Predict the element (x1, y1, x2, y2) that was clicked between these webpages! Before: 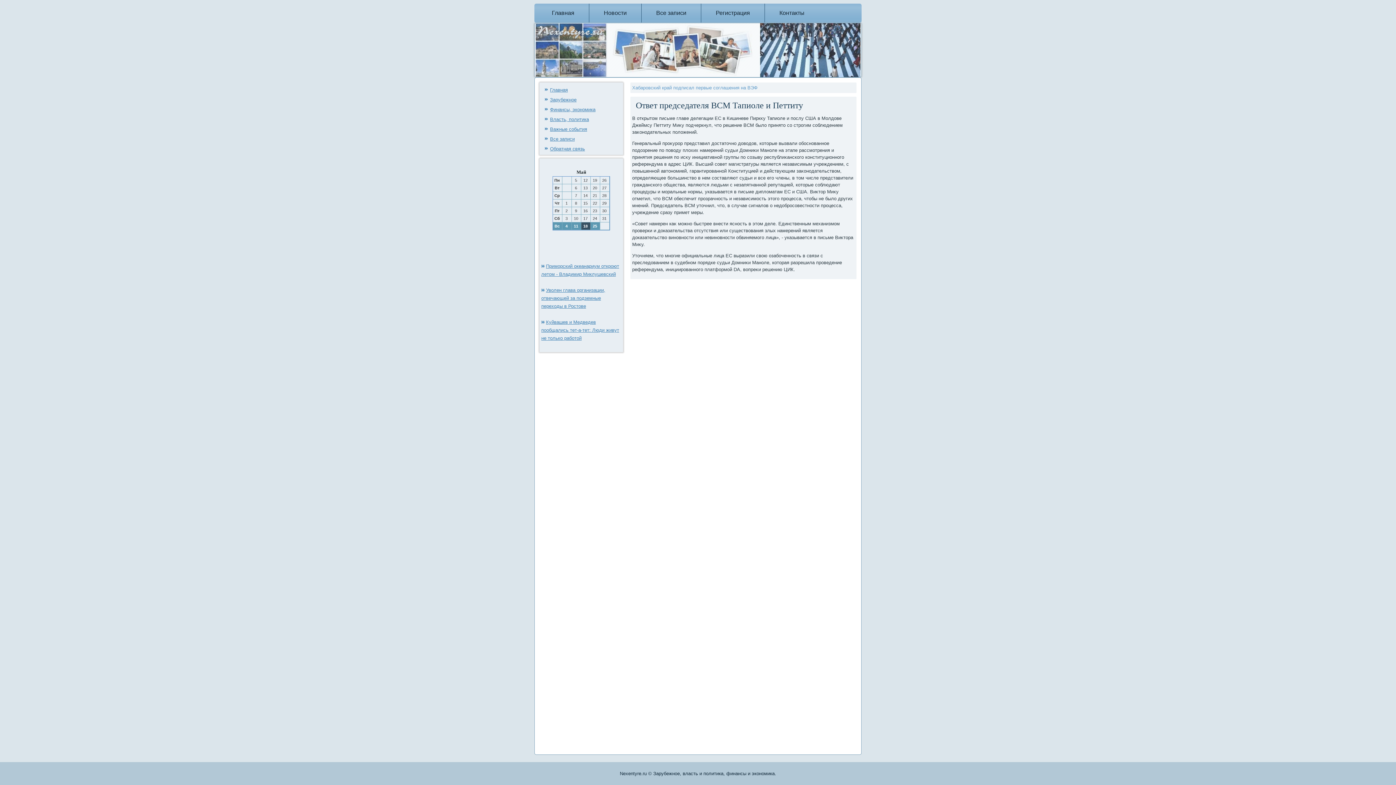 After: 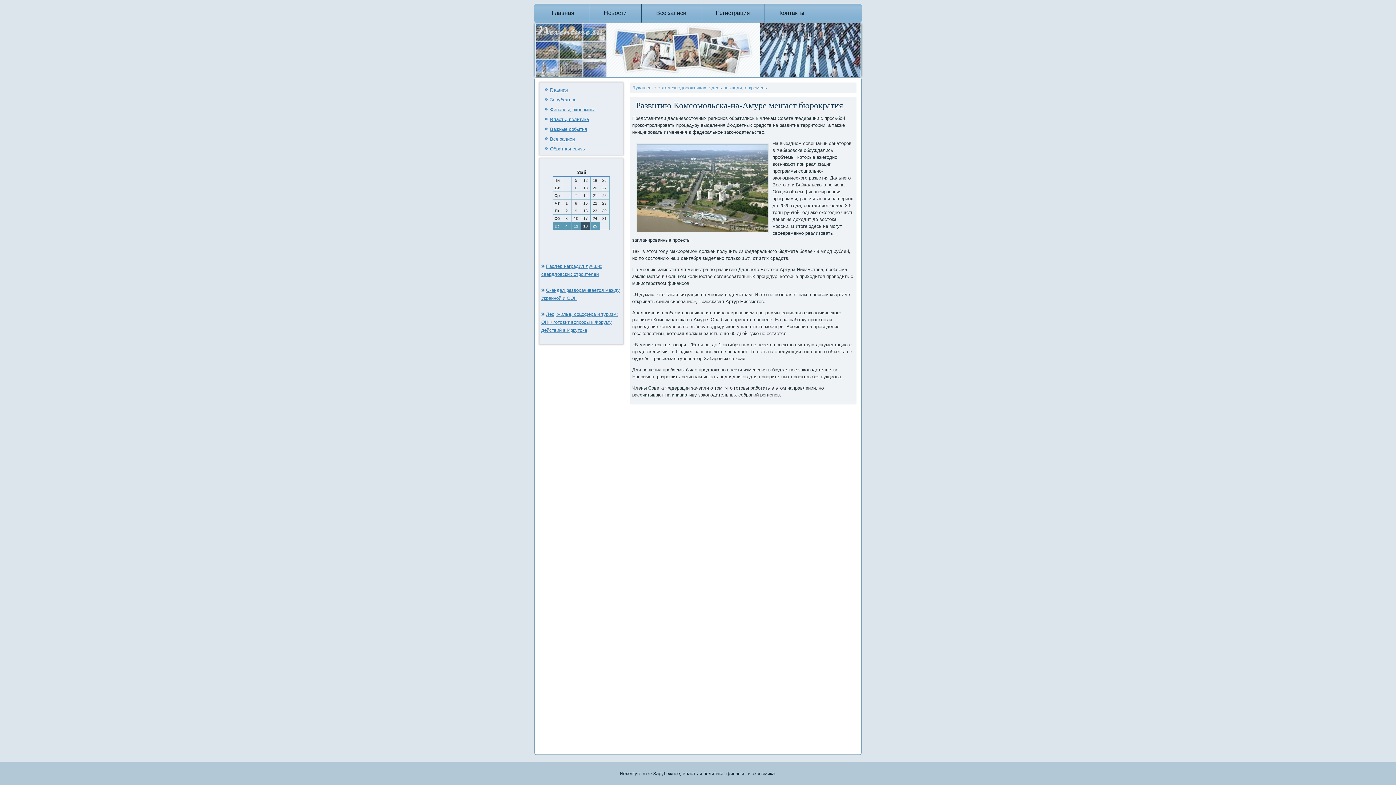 Action: bbox: (550, 106, 595, 112) label: Финансы, экономика